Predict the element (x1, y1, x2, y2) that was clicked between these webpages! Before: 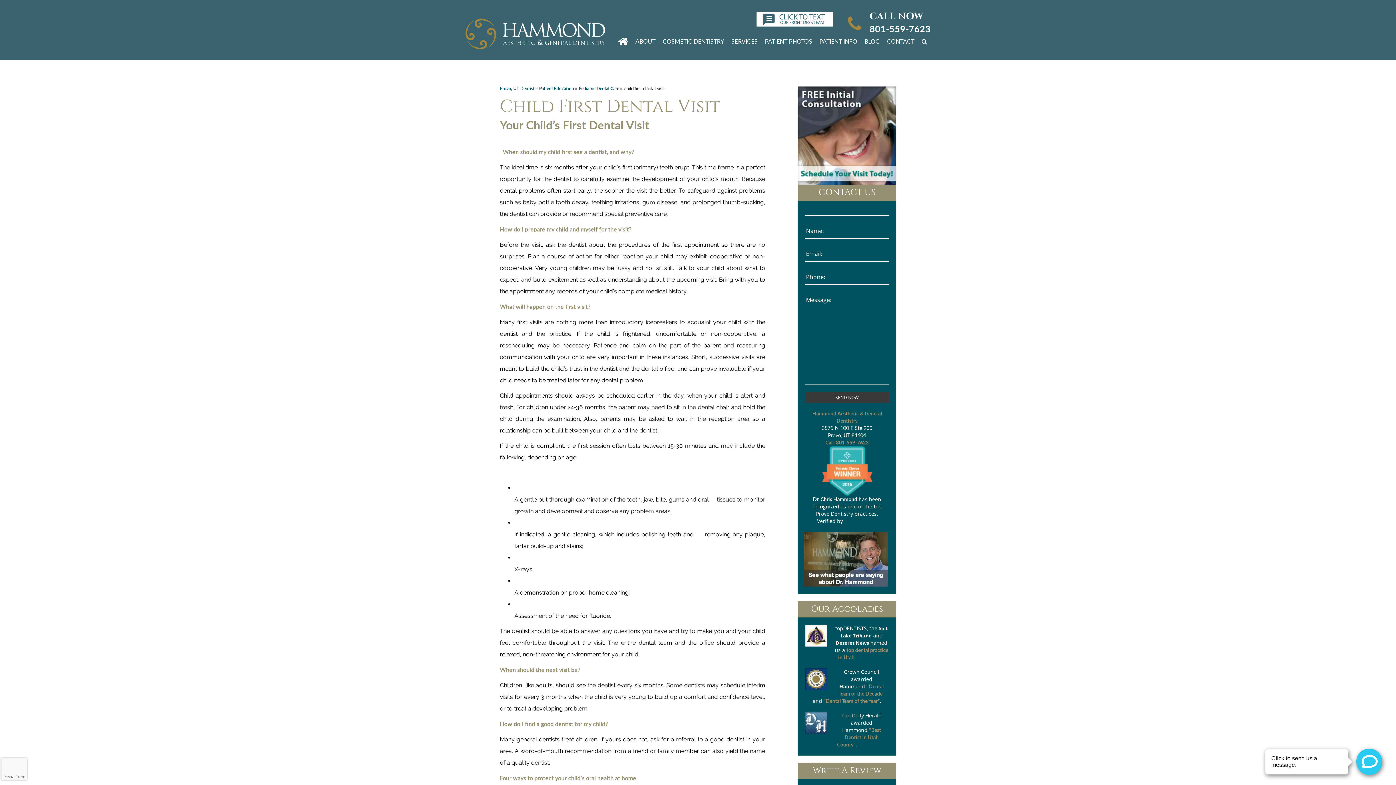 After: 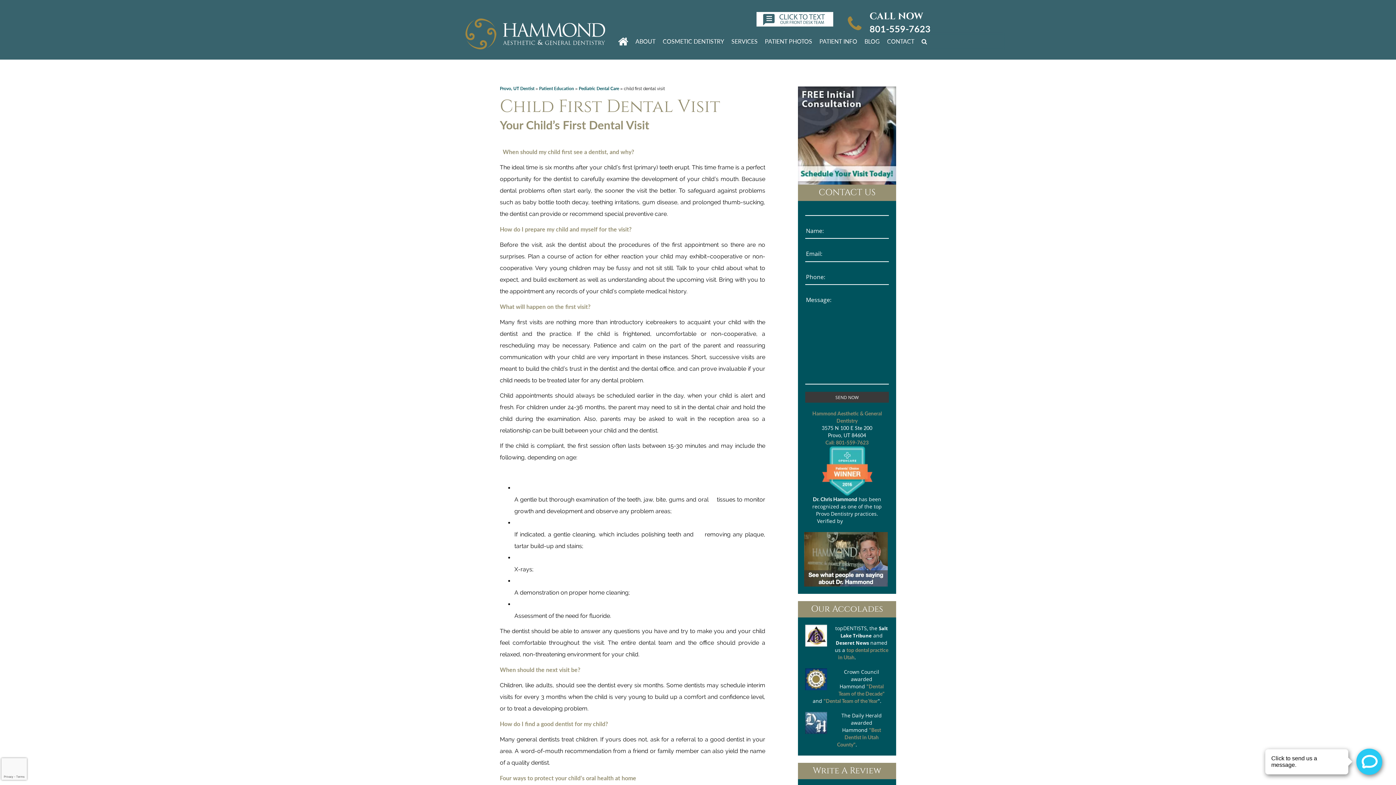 Action: bbox: (756, 15, 833, 21)